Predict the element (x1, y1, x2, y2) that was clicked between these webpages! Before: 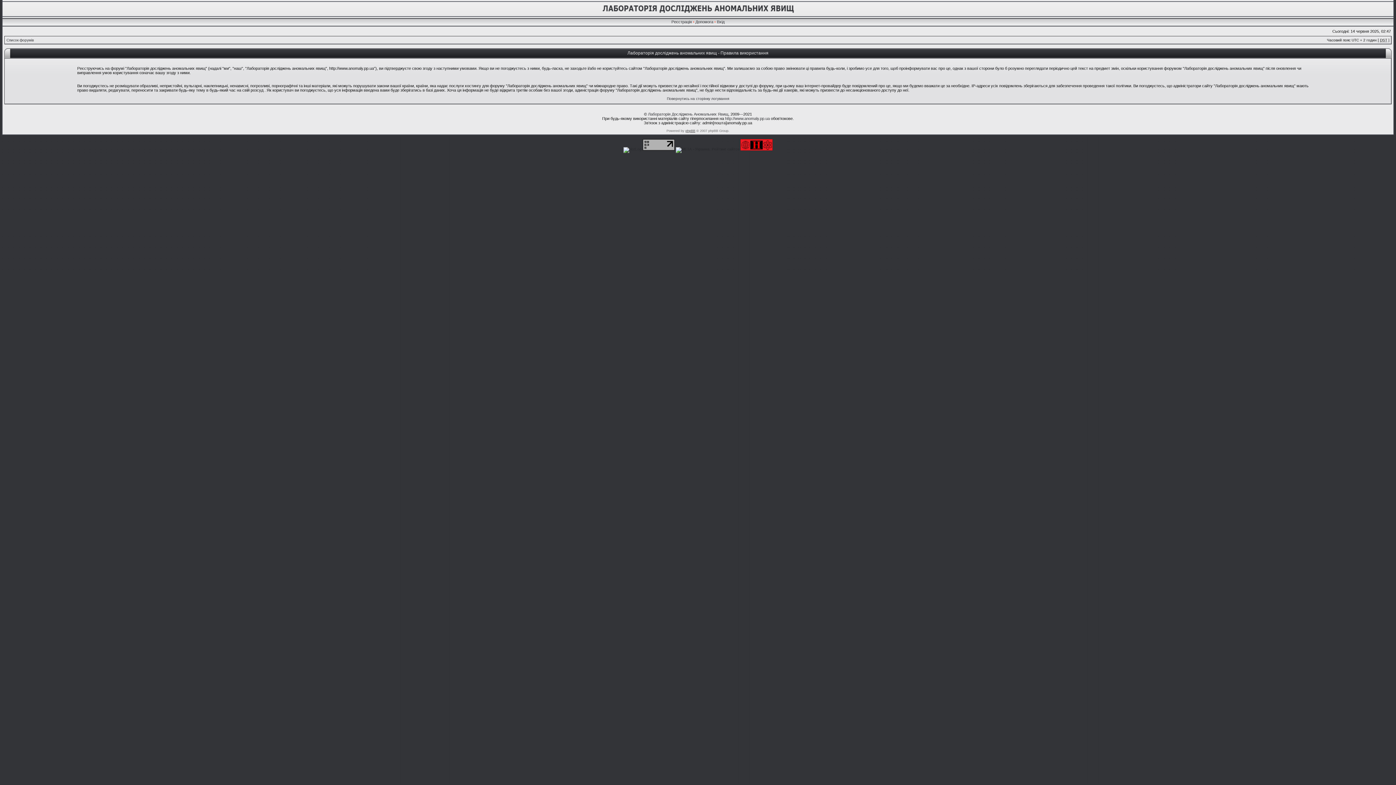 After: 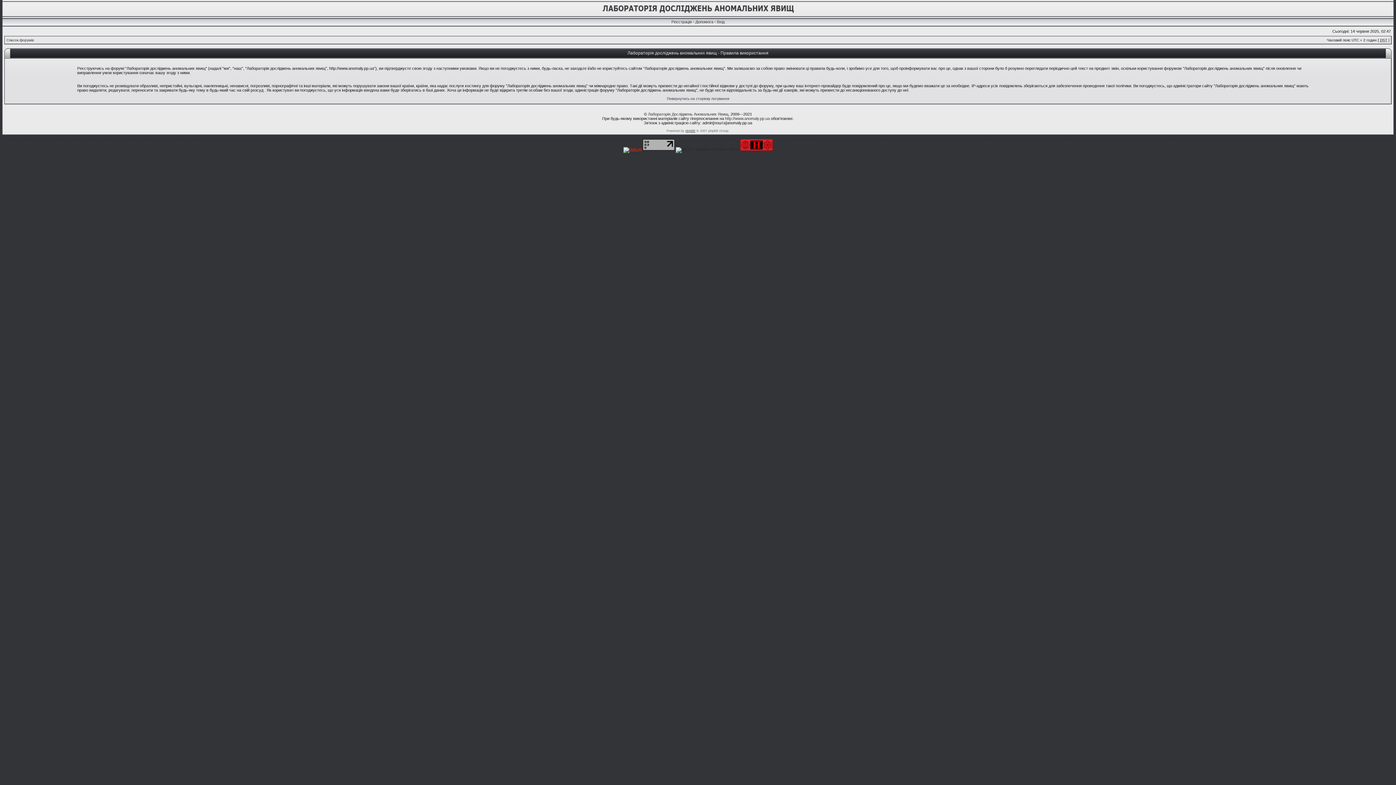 Action: bbox: (623, 147, 641, 151)